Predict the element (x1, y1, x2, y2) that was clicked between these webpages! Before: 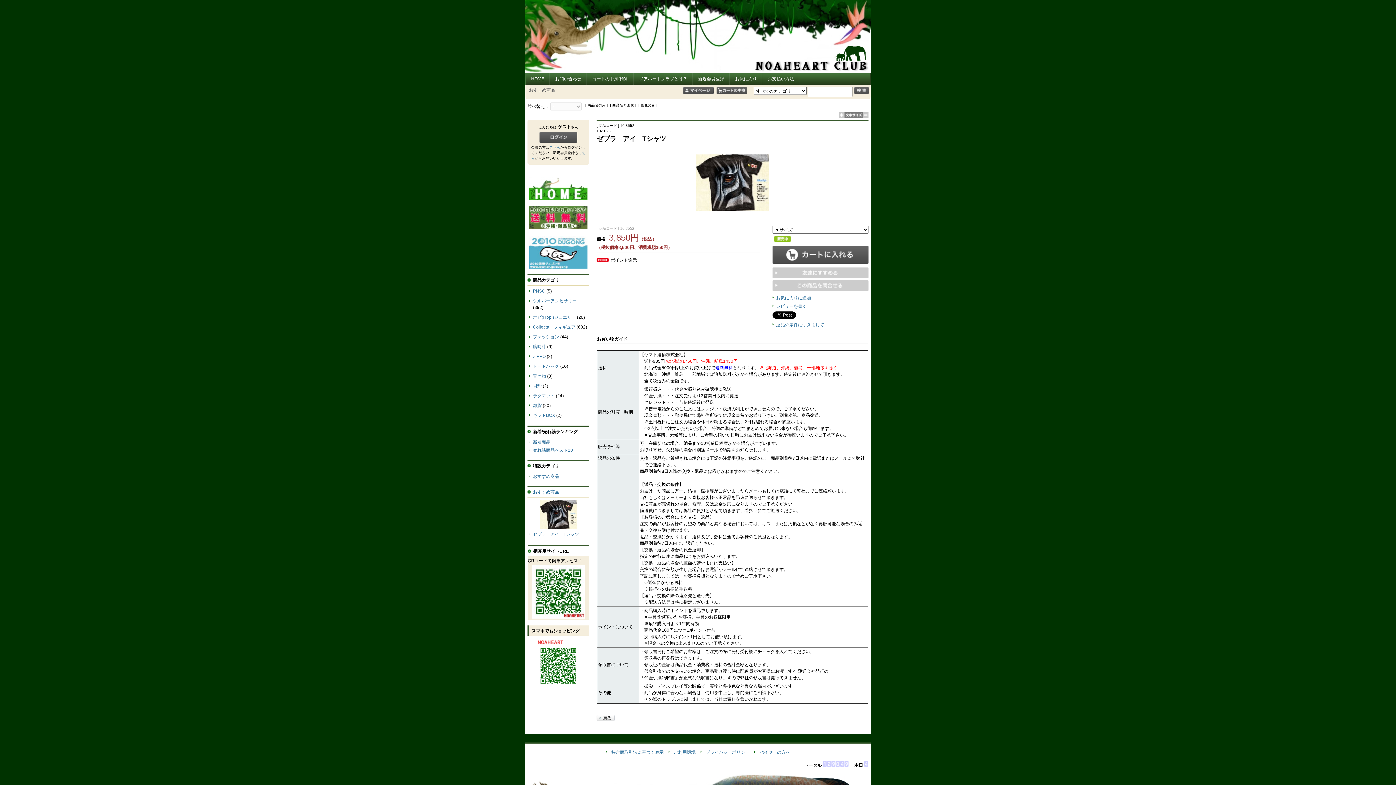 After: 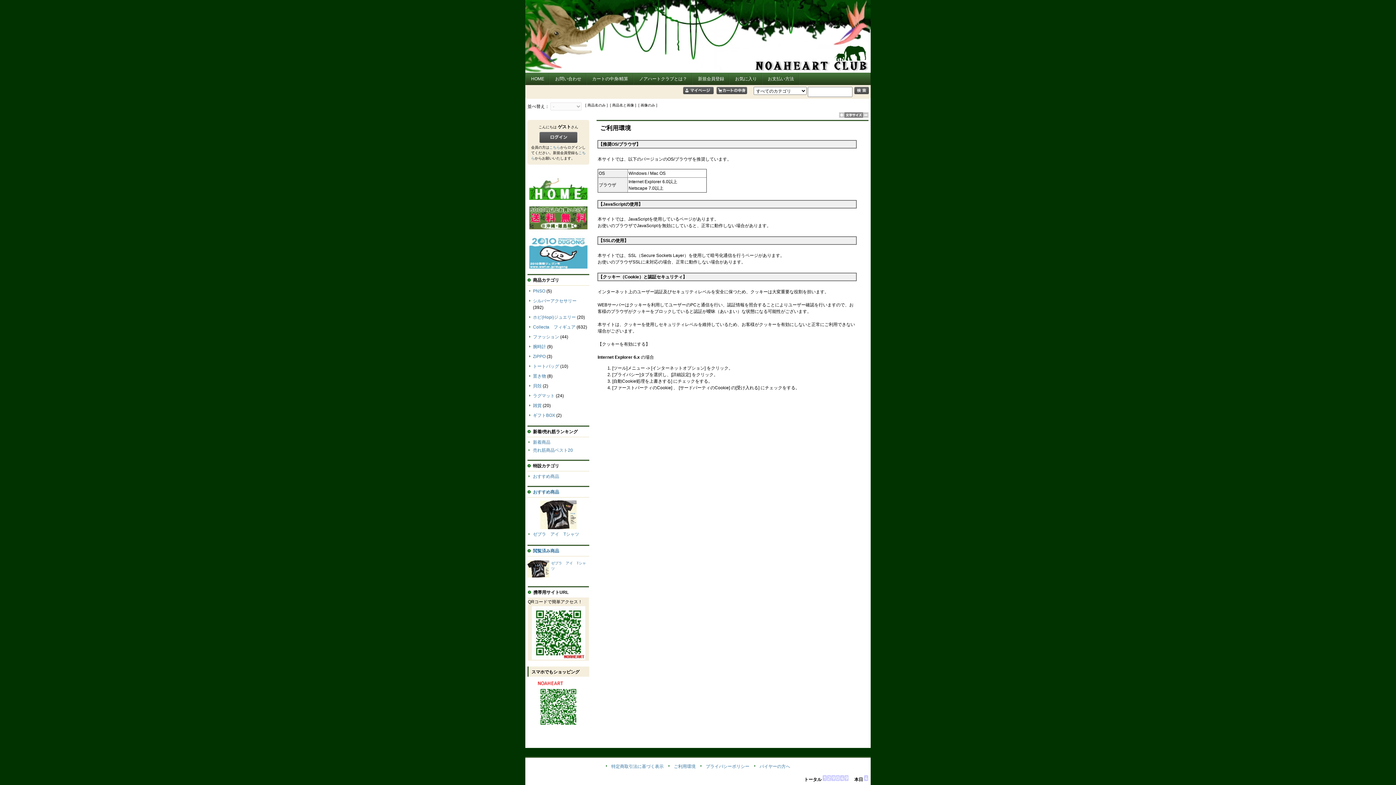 Action: label: ご利用環境 bbox: (674, 750, 695, 755)